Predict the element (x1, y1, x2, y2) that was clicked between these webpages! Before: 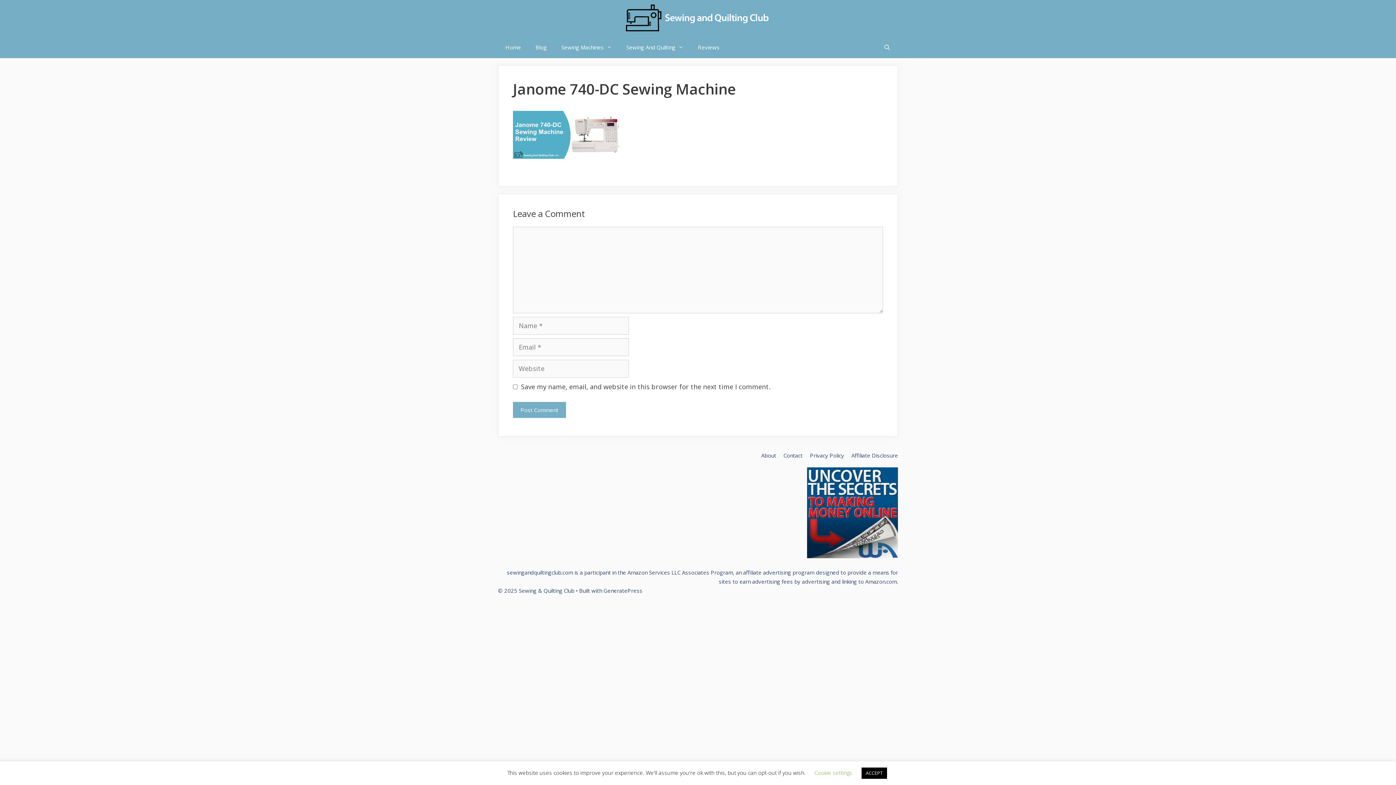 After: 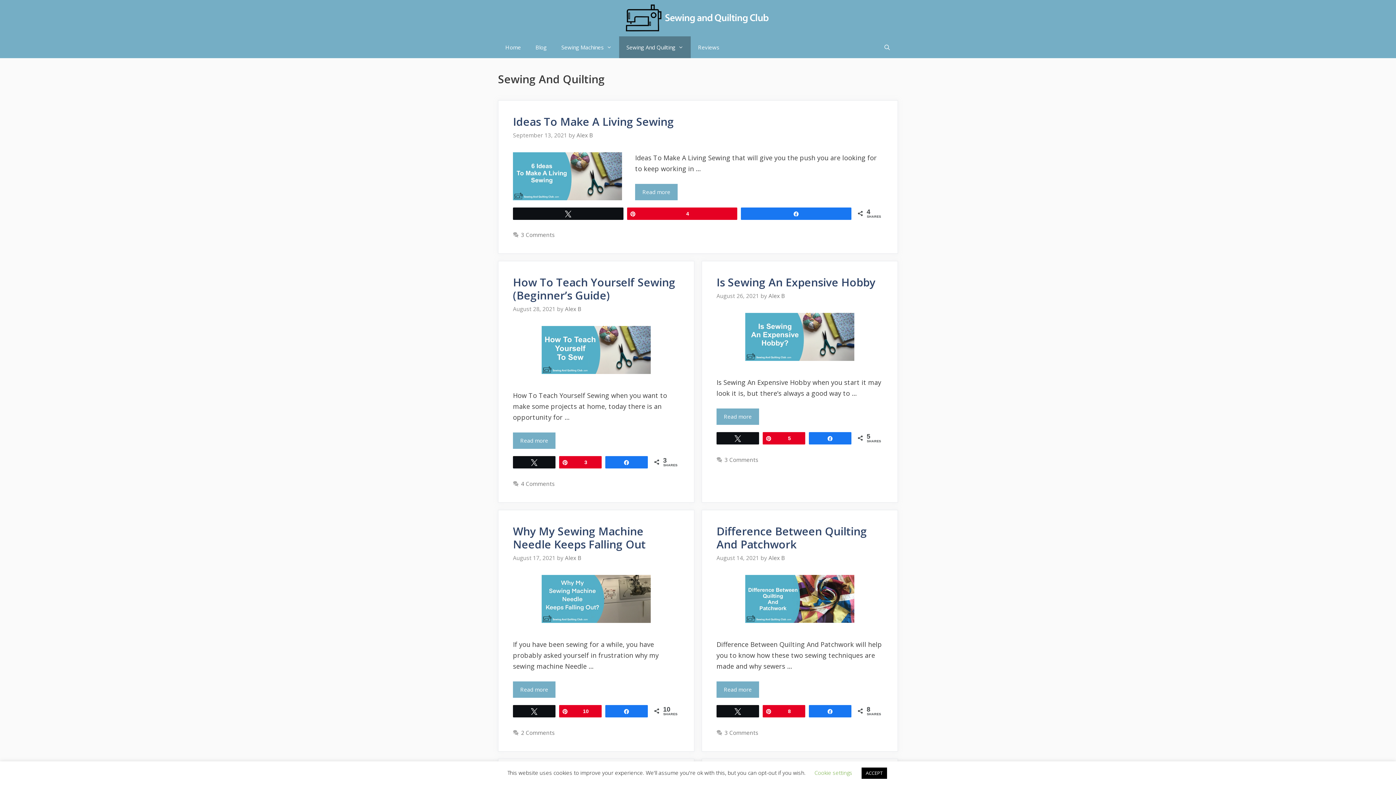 Action: label: Sewing And Quilting bbox: (619, 36, 690, 58)